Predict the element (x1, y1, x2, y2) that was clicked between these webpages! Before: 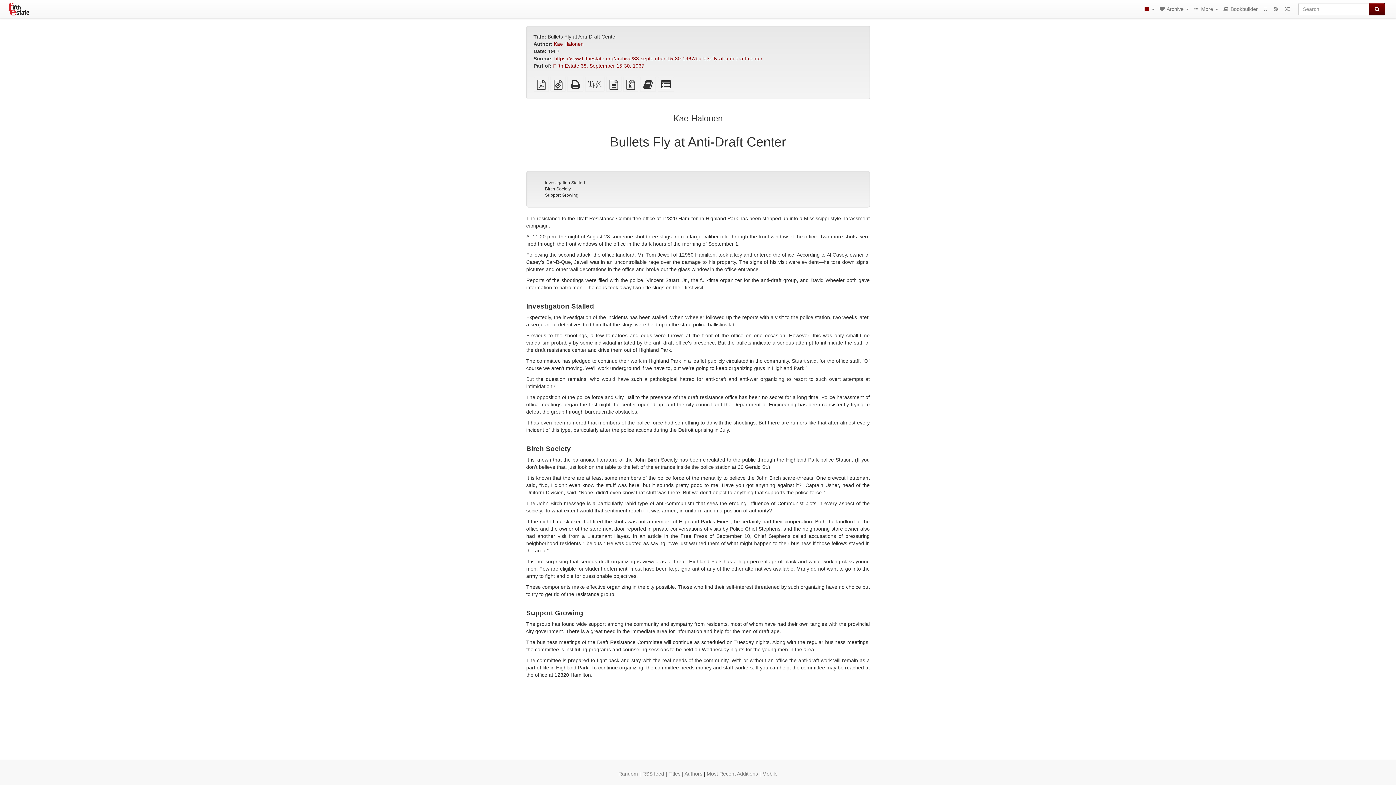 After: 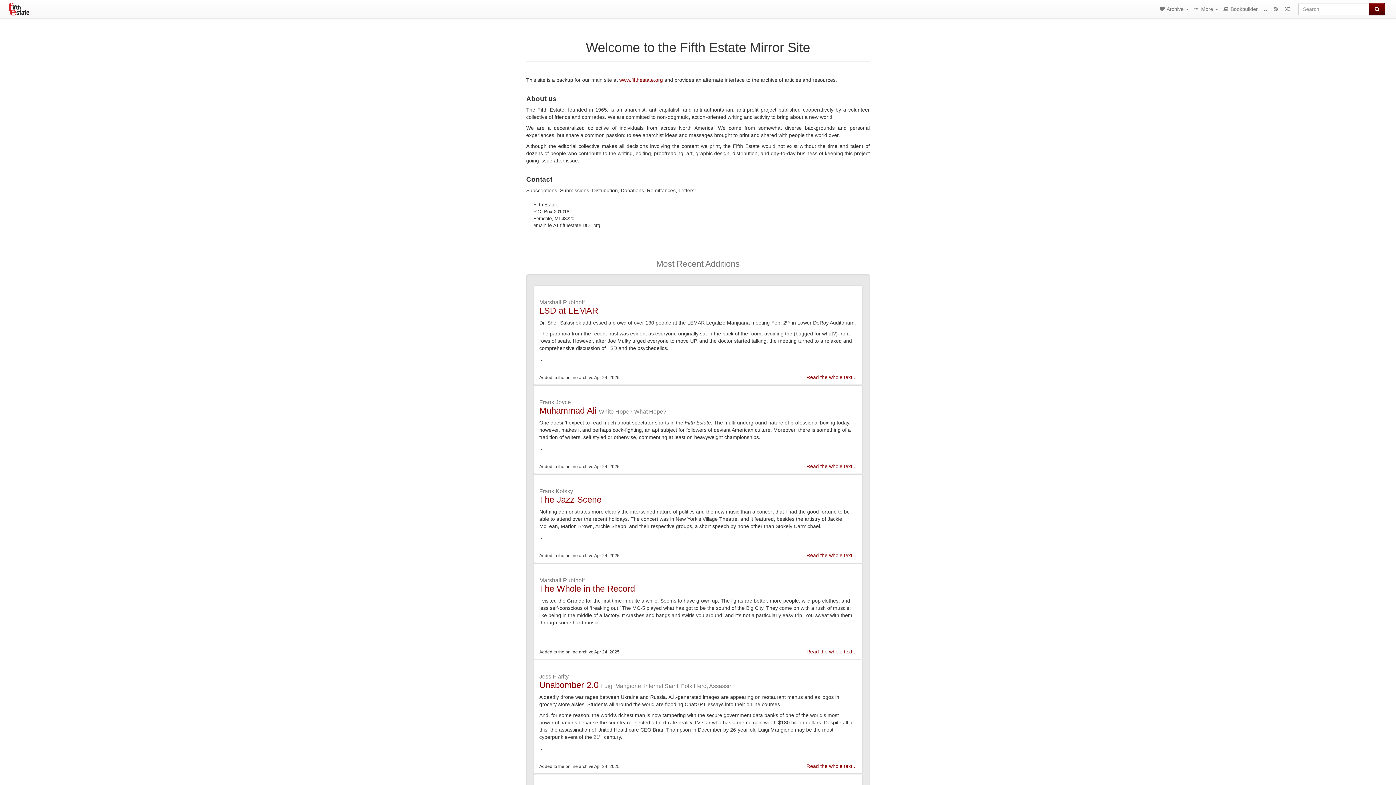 Action: bbox: (5, 5, 32, 11)